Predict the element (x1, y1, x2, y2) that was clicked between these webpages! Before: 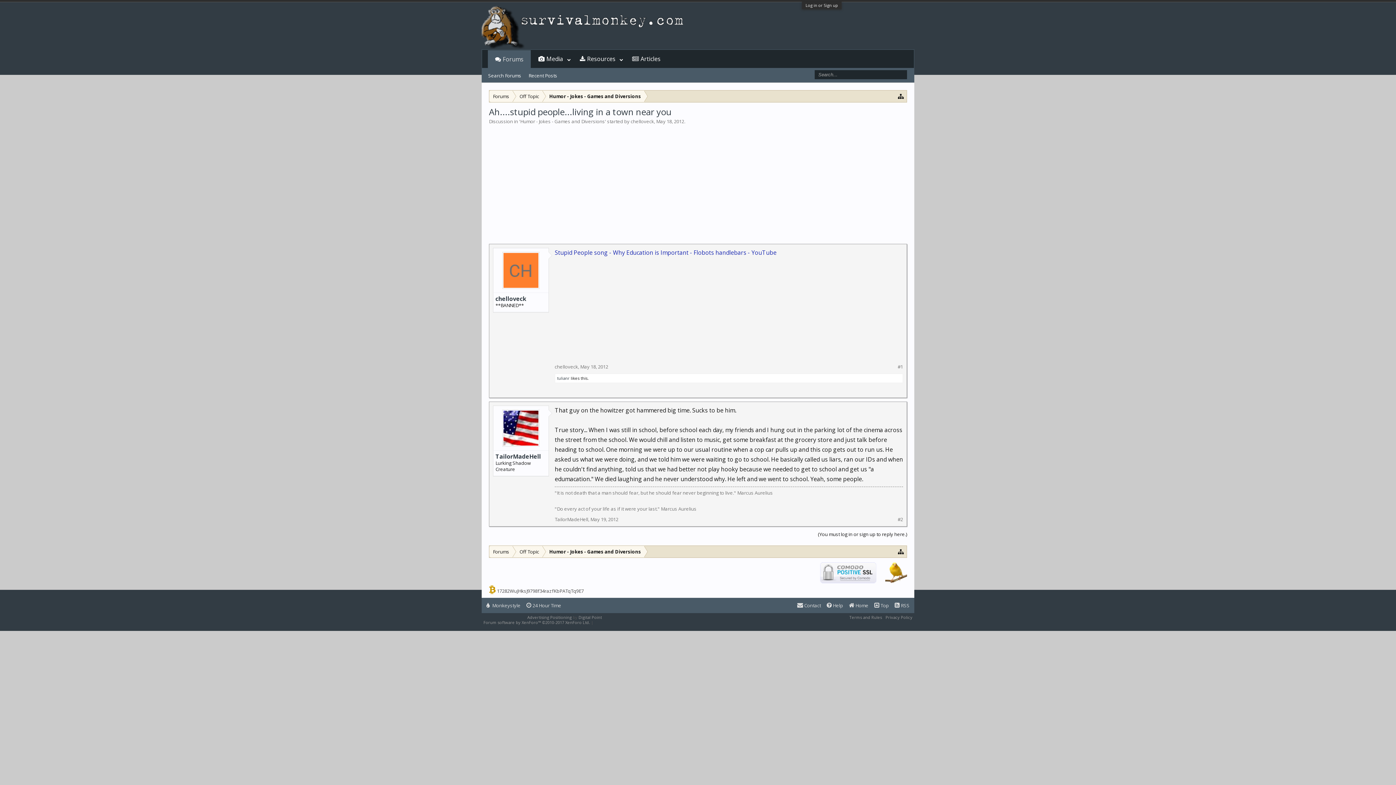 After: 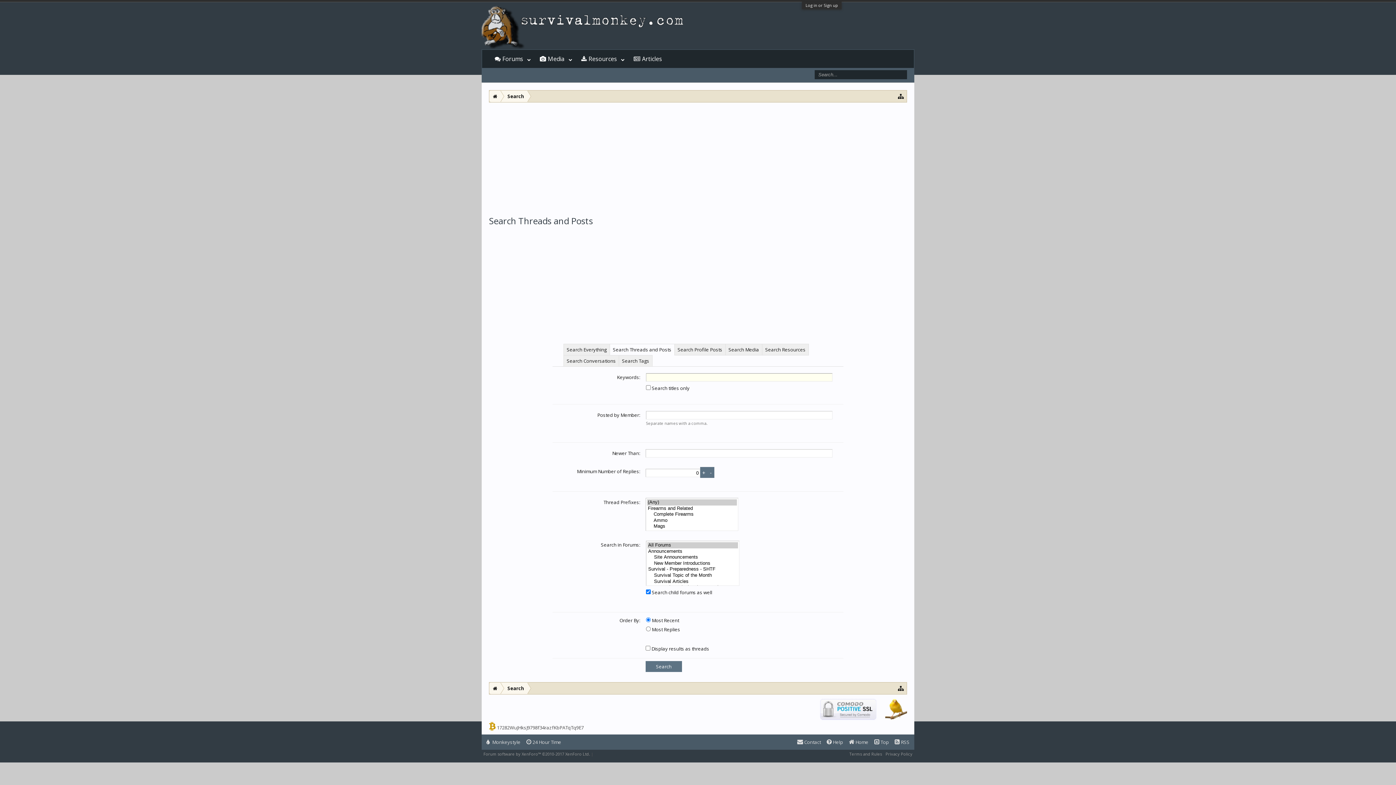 Action: bbox: (484, 68, 525, 82) label: Search Forums